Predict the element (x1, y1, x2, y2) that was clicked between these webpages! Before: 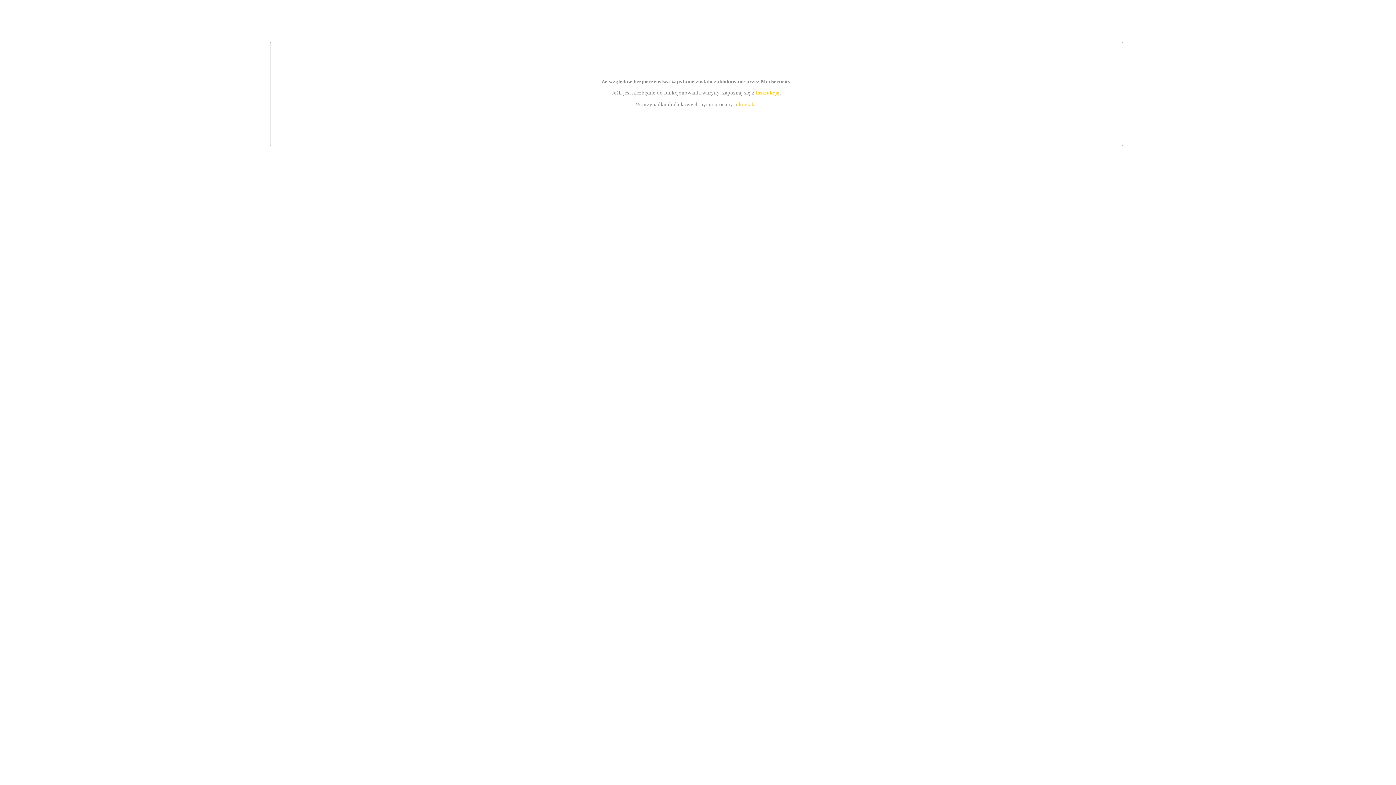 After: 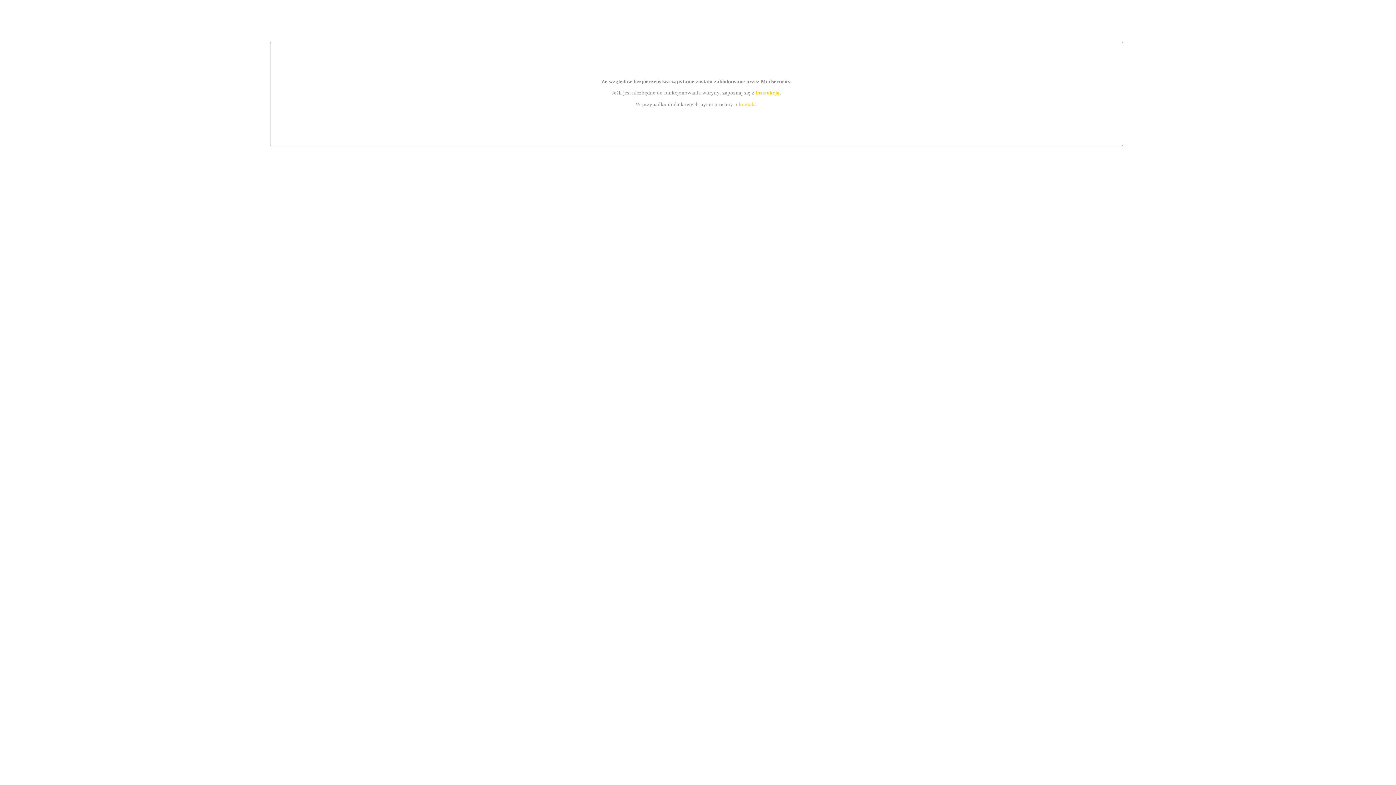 Action: label: instrukcją bbox: (755, 89, 779, 95)